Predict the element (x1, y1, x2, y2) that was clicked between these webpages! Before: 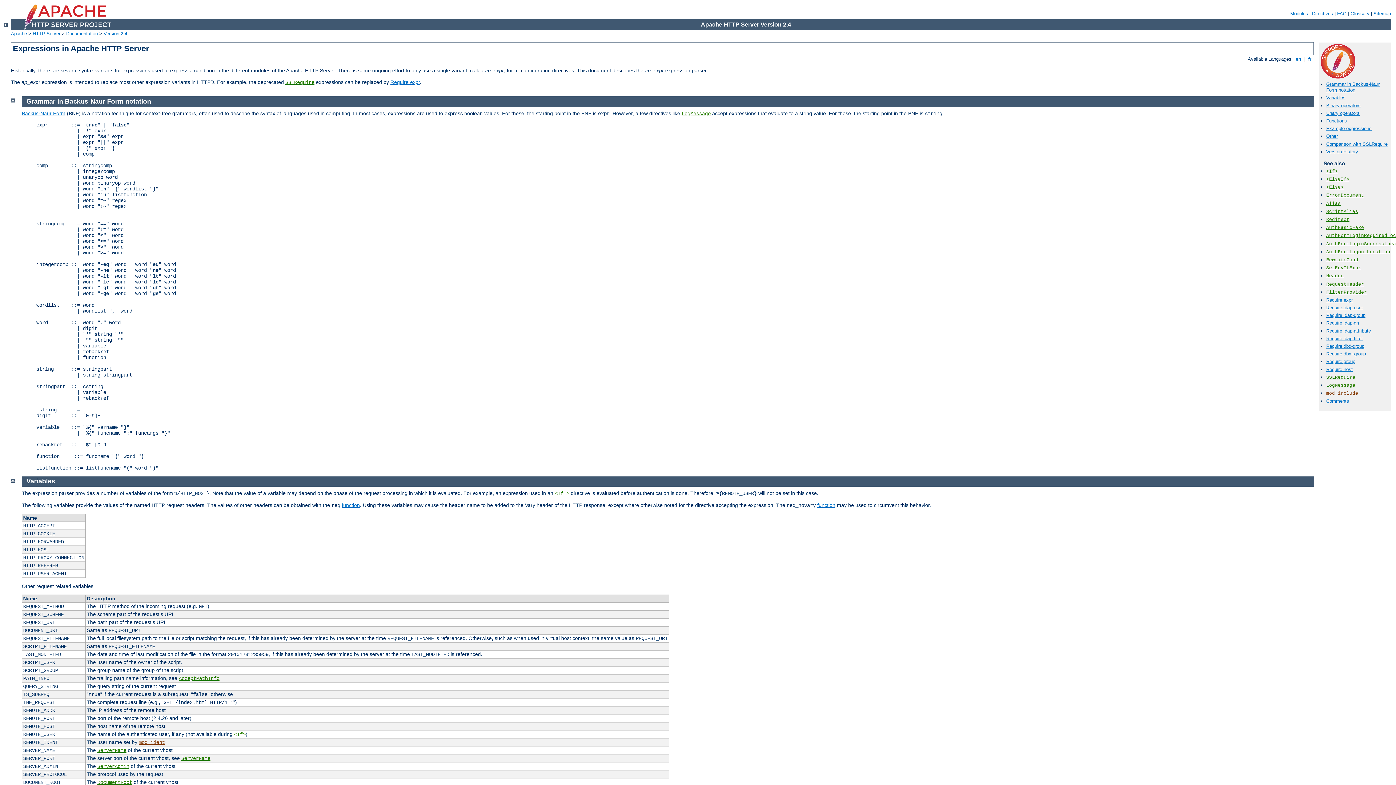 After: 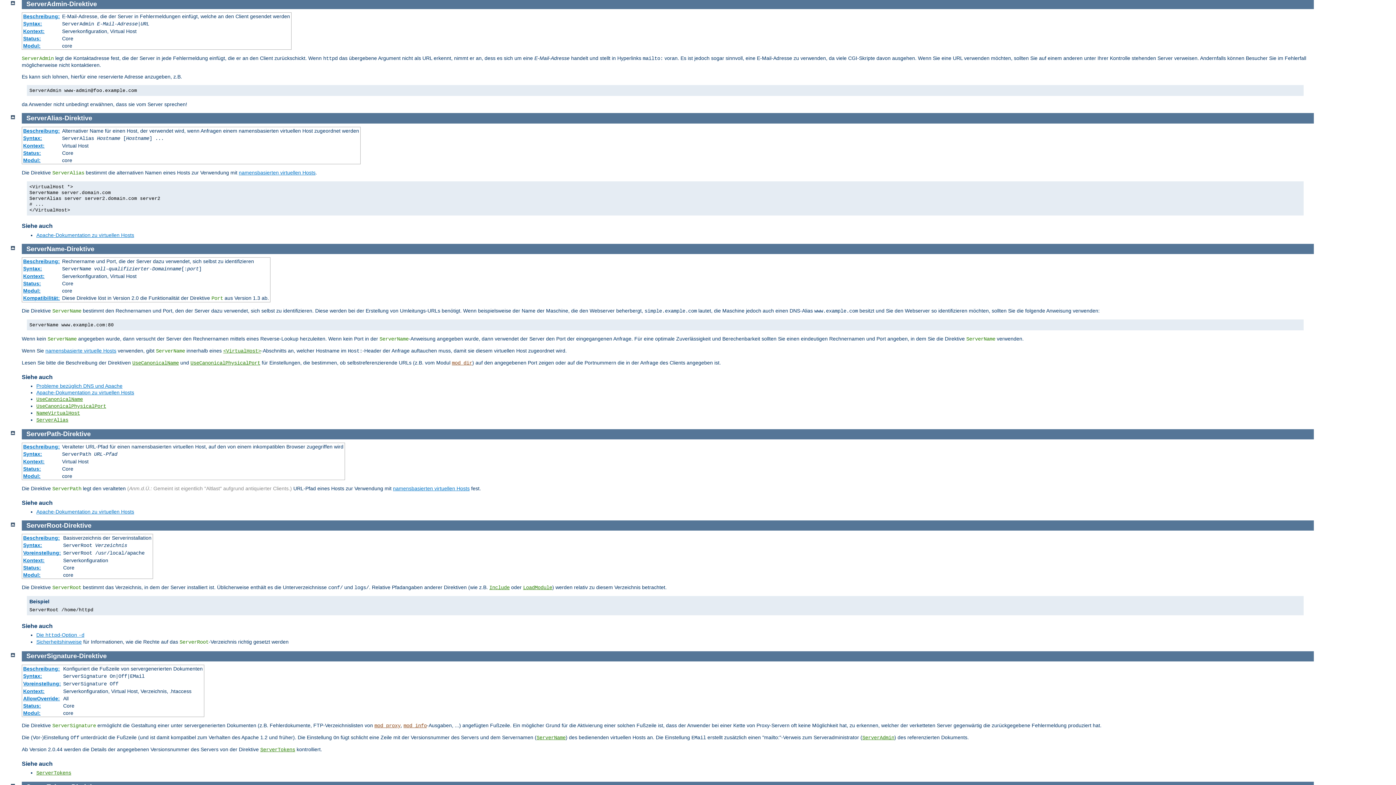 Action: bbox: (97, 764, 129, 769) label: ServerAdmin